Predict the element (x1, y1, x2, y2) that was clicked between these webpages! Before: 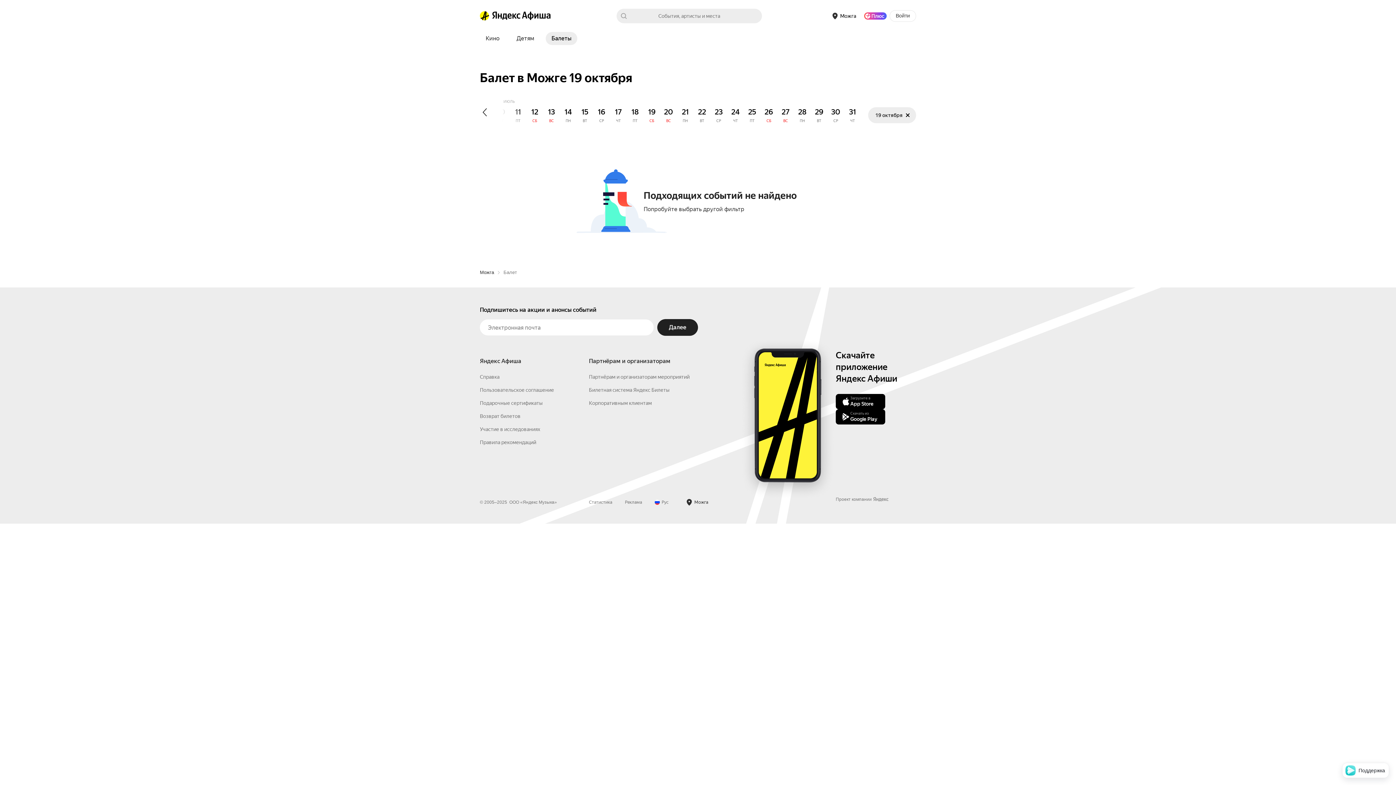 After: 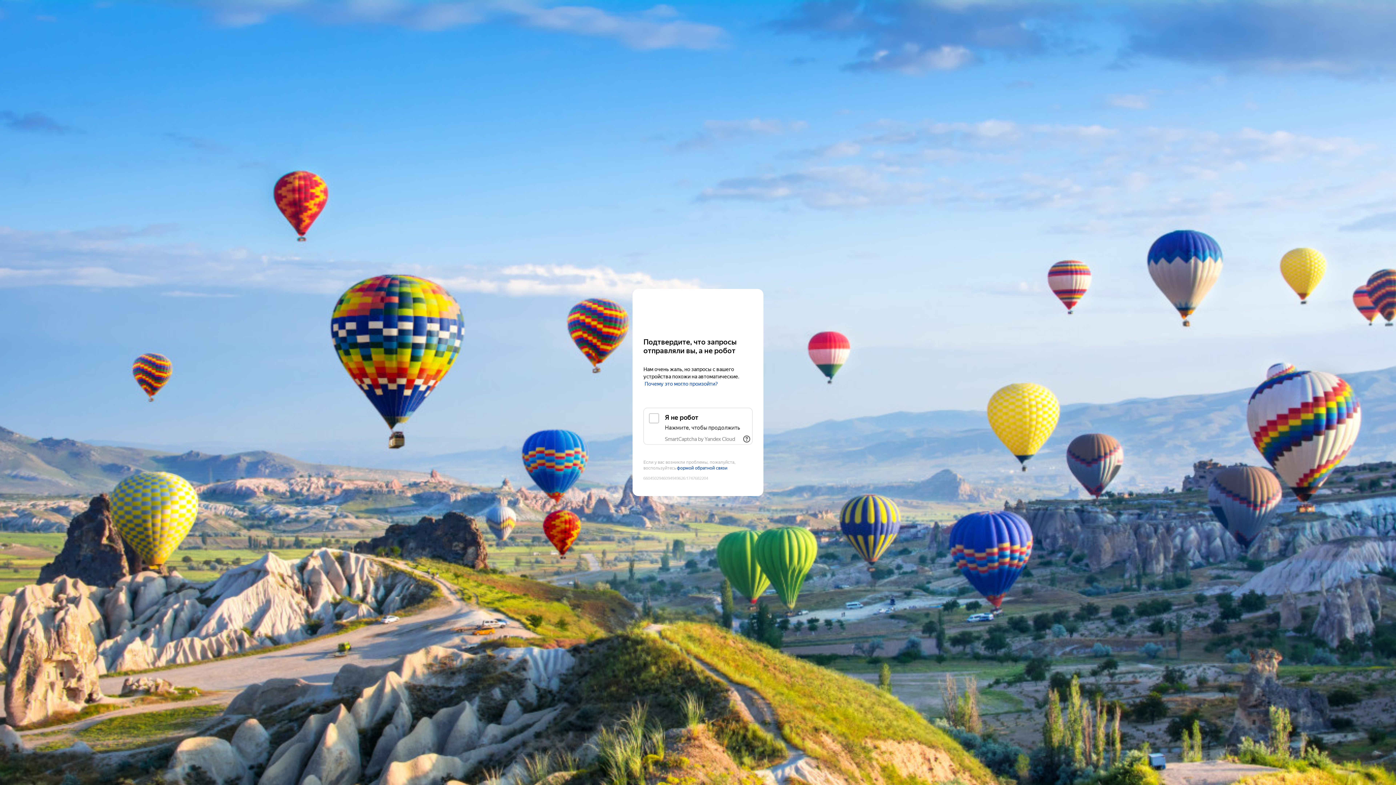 Action: bbox: (480, 385, 494, 392) label: Можга